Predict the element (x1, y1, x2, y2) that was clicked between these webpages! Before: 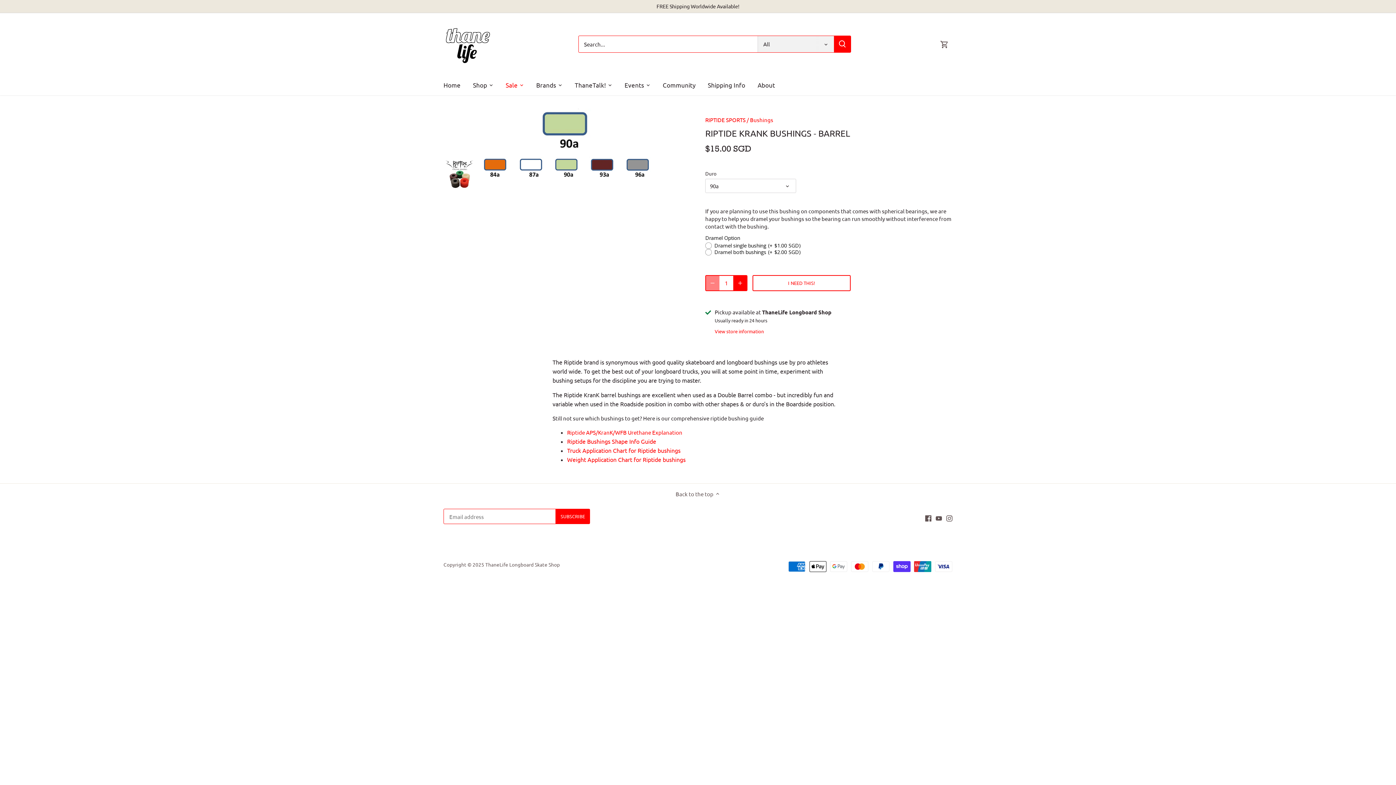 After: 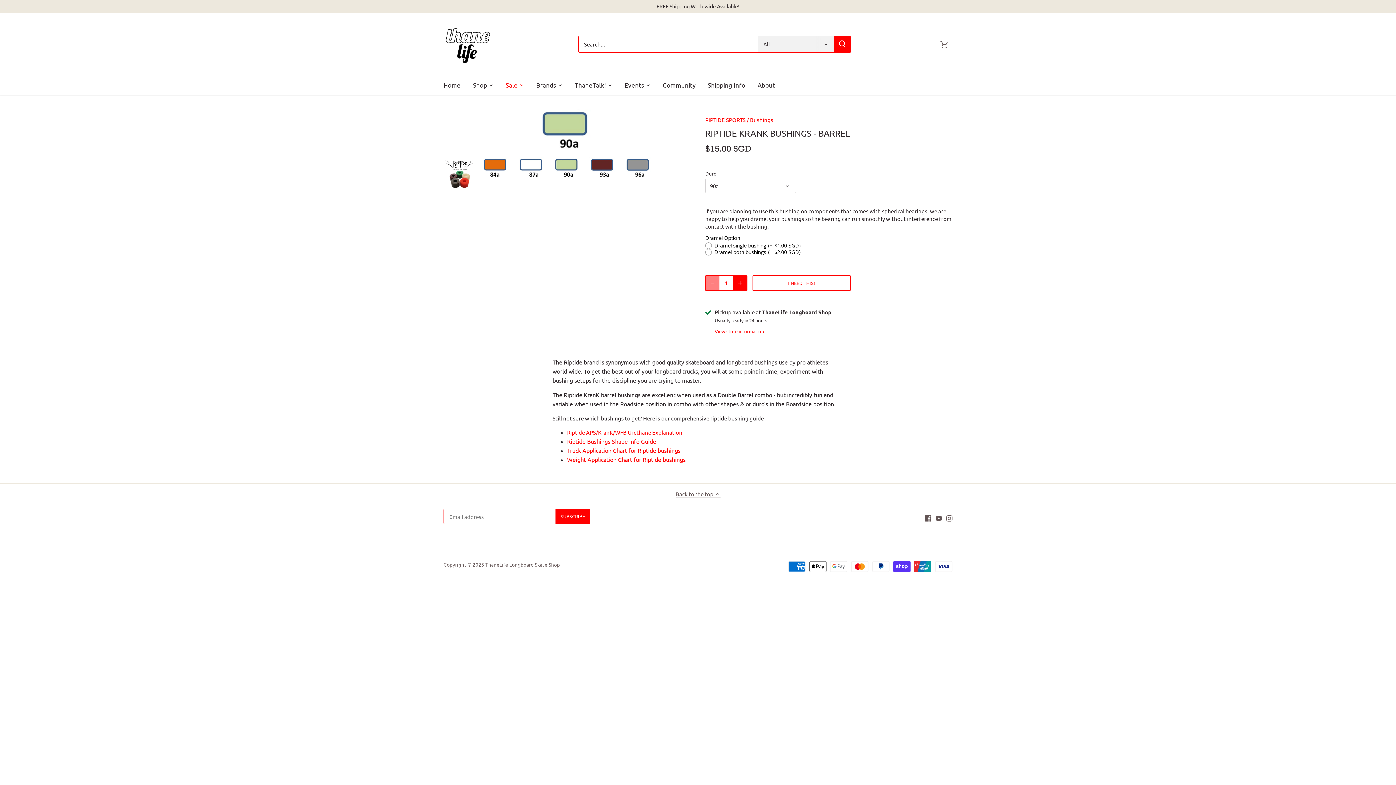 Action: label: Back to the top  bbox: (675, 489, 720, 498)